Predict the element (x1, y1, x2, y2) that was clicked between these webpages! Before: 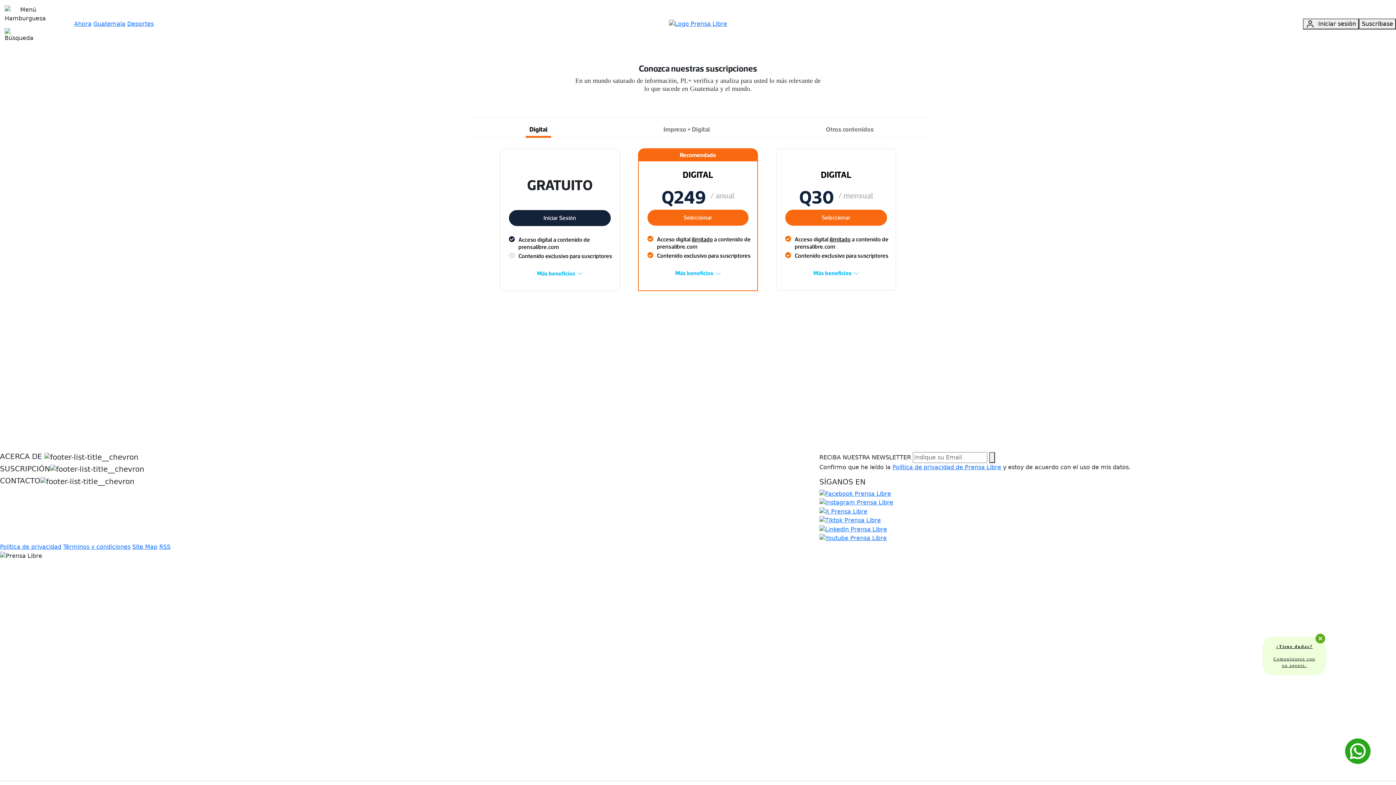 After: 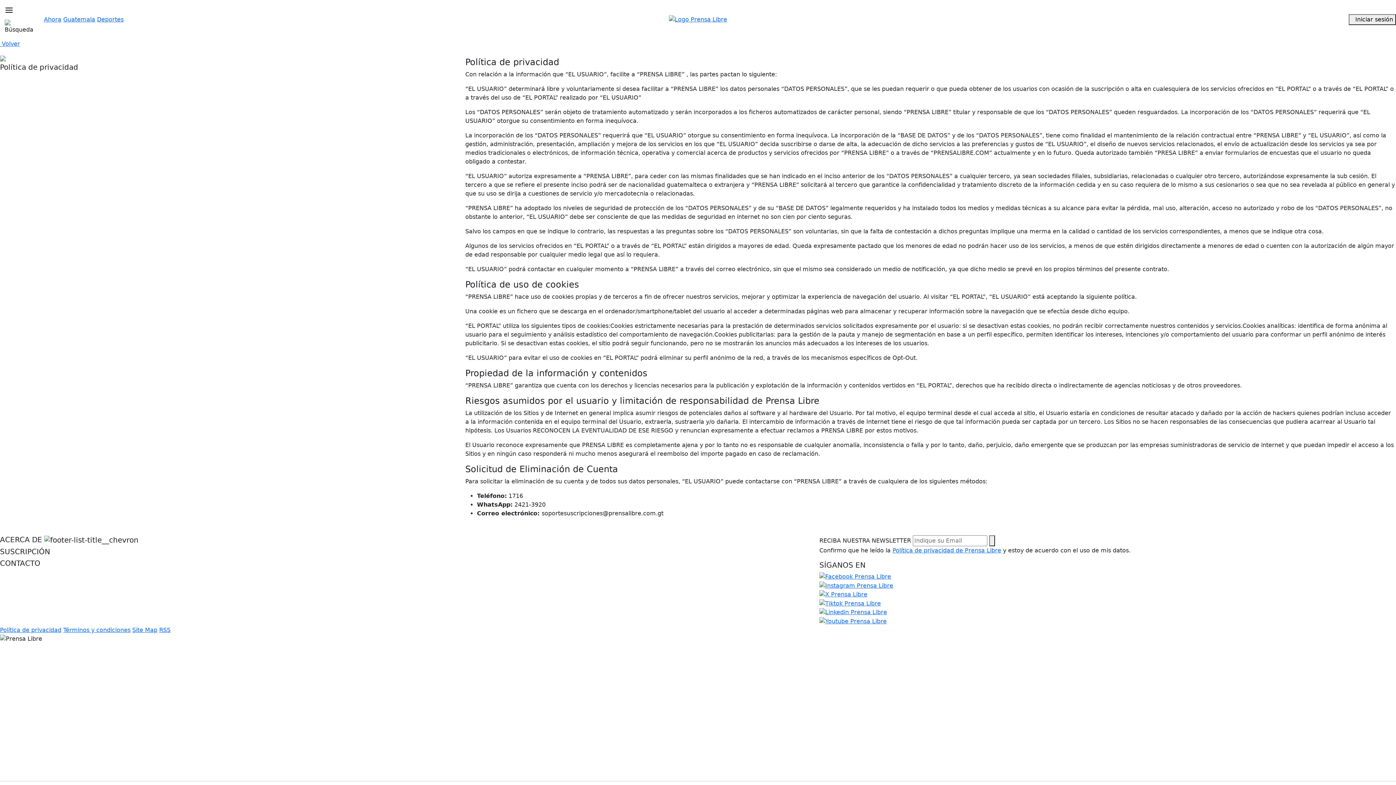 Action: label: Política de privacidad de Prensa Libre bbox: (892, 464, 1001, 470)